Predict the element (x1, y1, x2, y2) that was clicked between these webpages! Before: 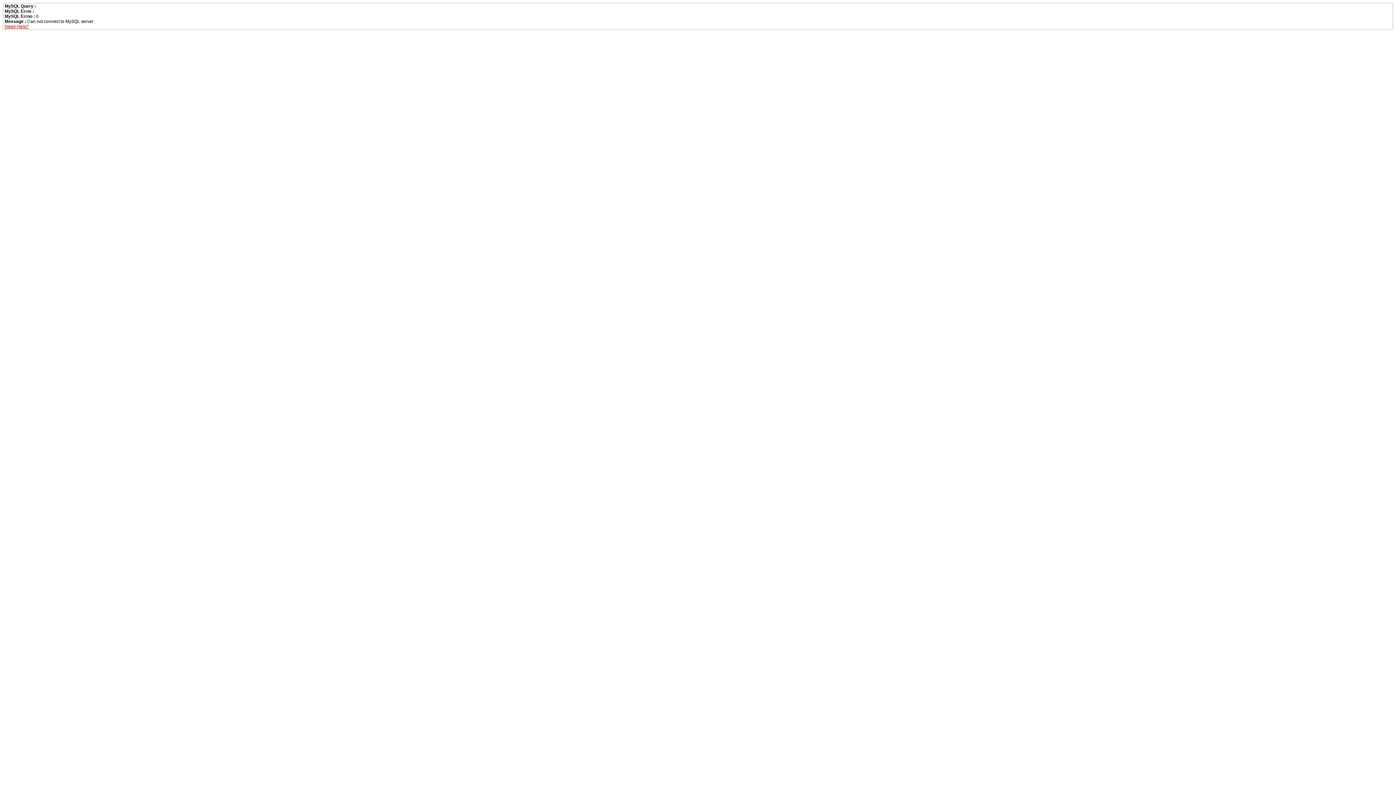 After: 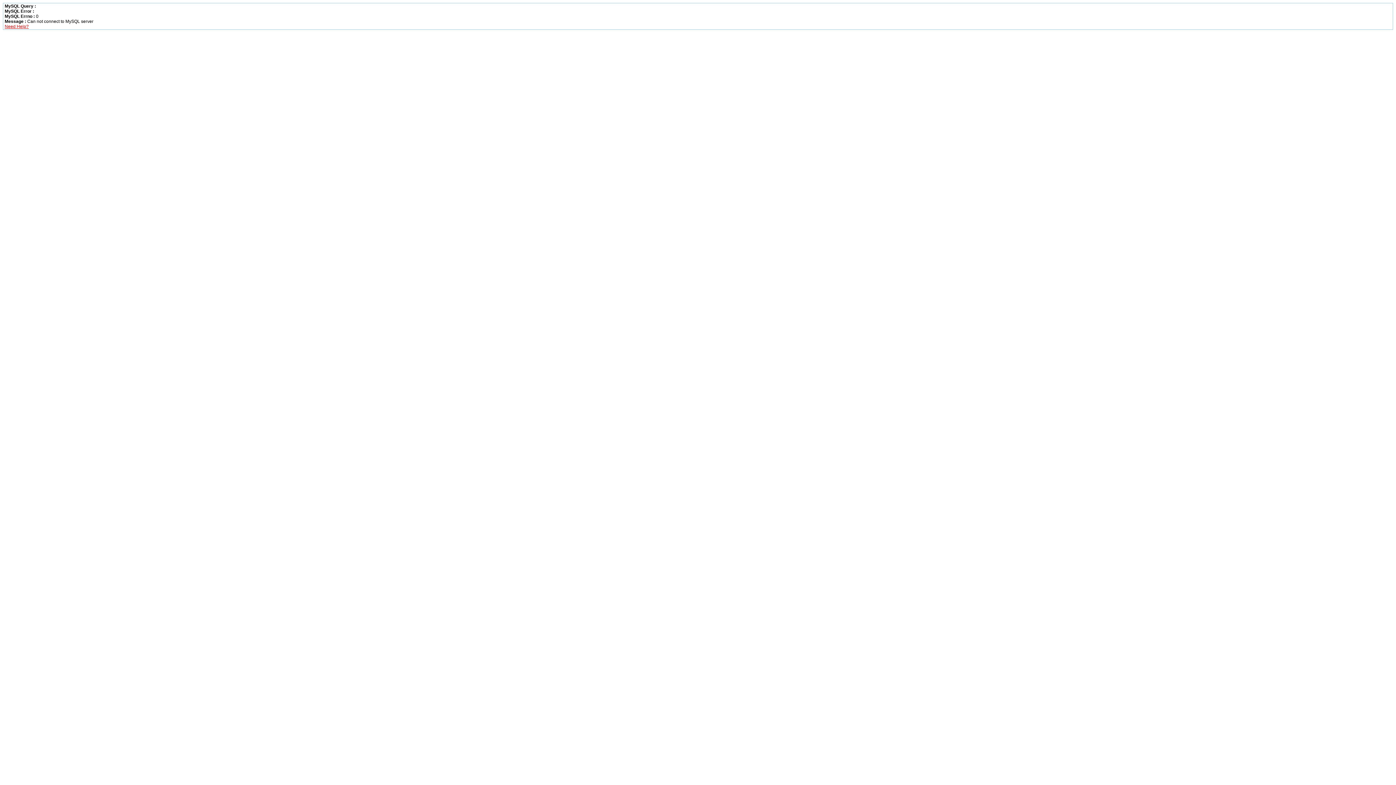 Action: label: Need Help? bbox: (4, 24, 28, 29)